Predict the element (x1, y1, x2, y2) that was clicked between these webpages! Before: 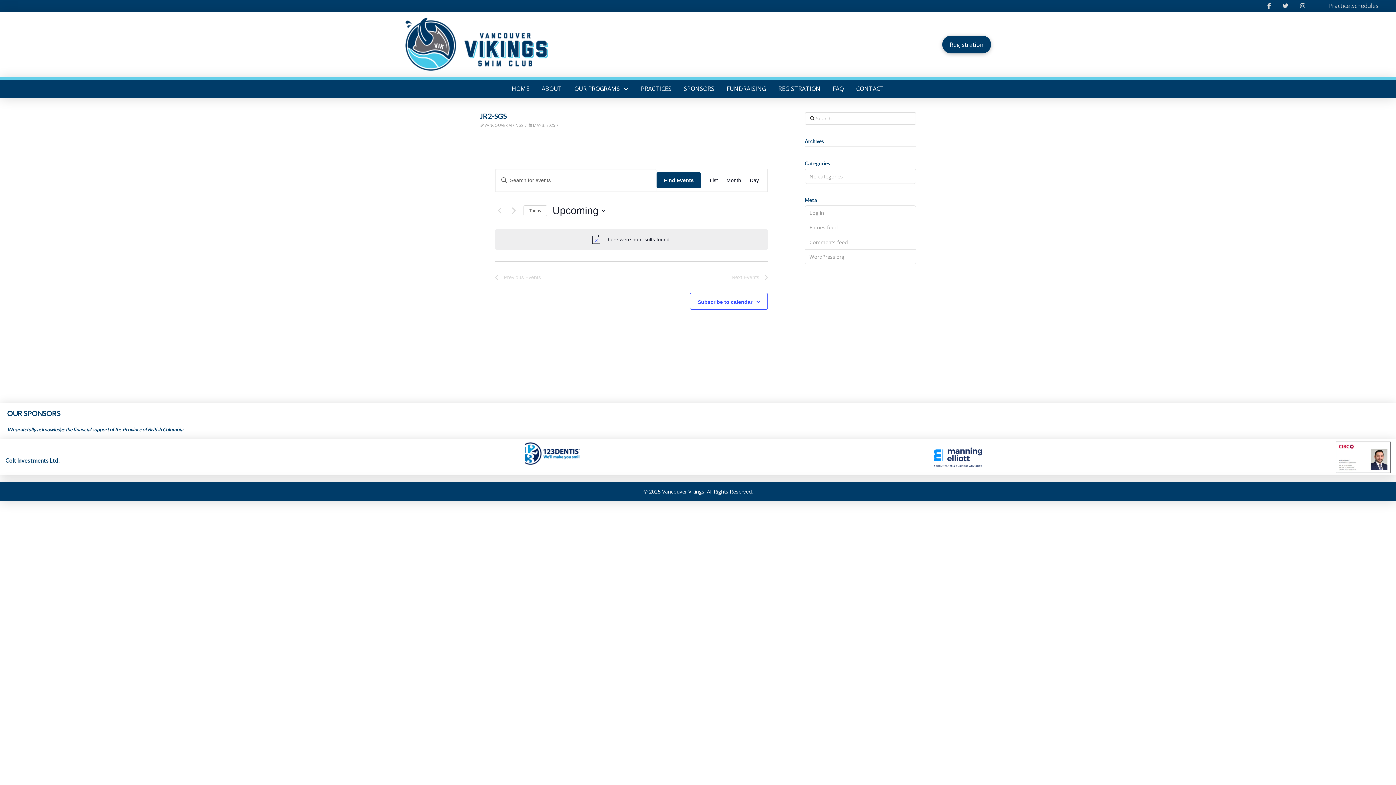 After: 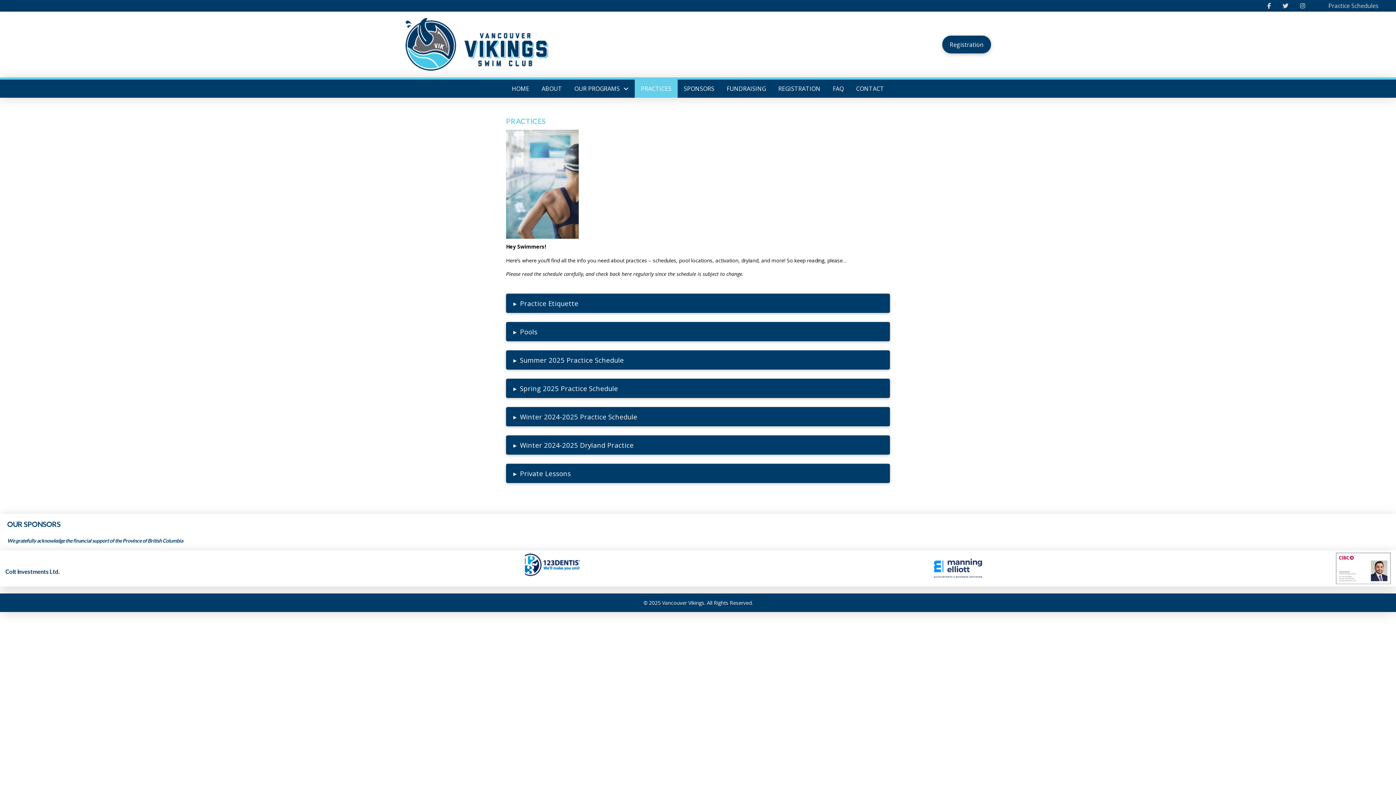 Action: bbox: (1322, 1, 1384, 9) label: Practice Schedules